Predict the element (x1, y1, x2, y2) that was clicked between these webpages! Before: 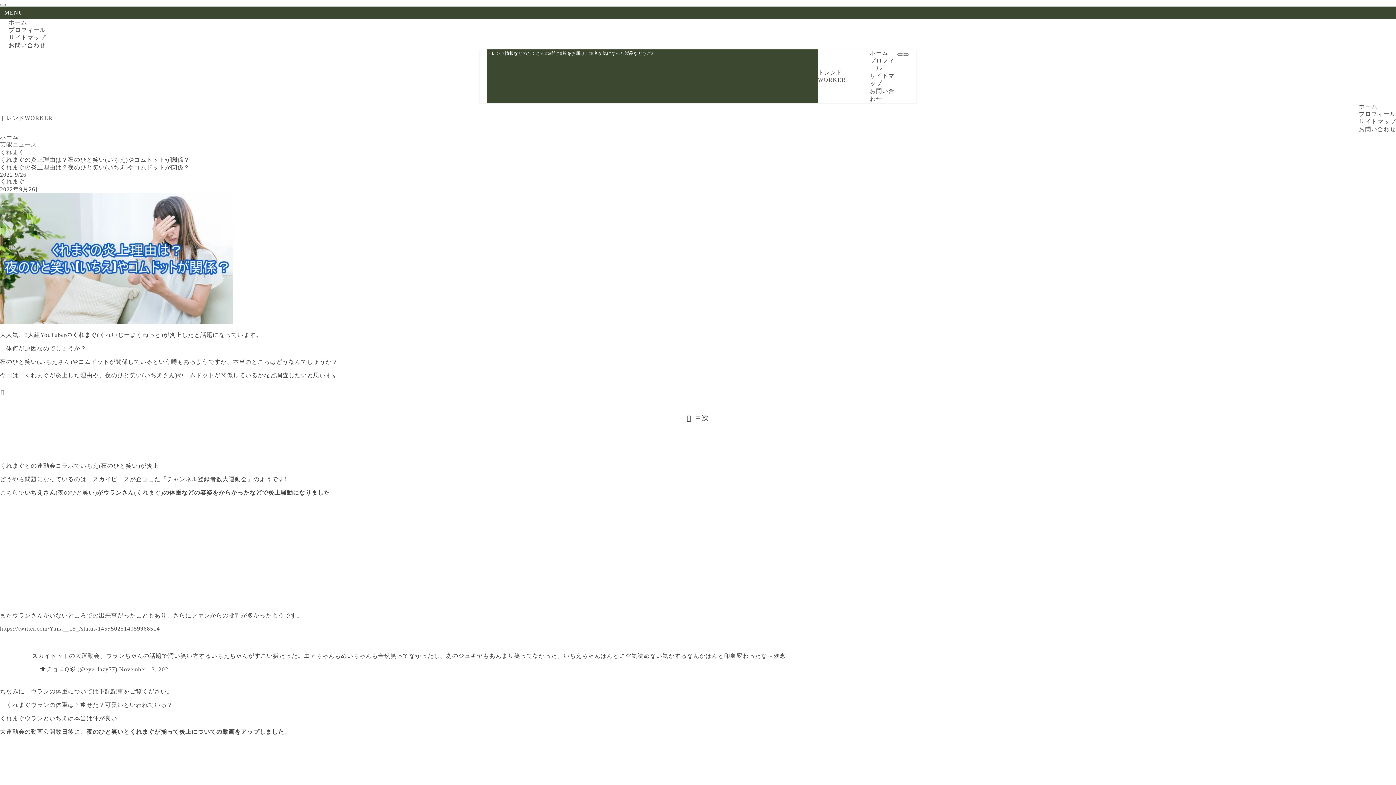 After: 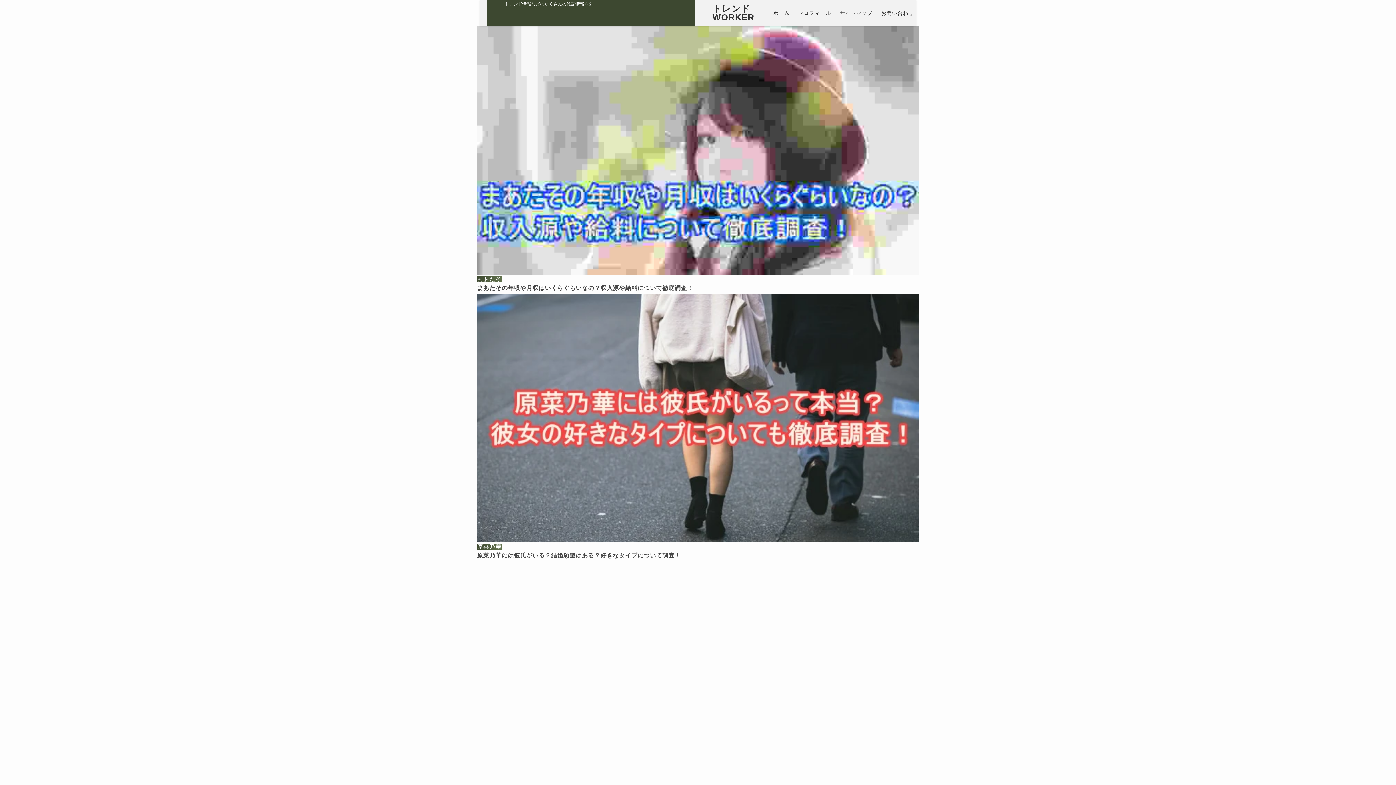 Action: label: ホーム bbox: (870, 49, 888, 56)